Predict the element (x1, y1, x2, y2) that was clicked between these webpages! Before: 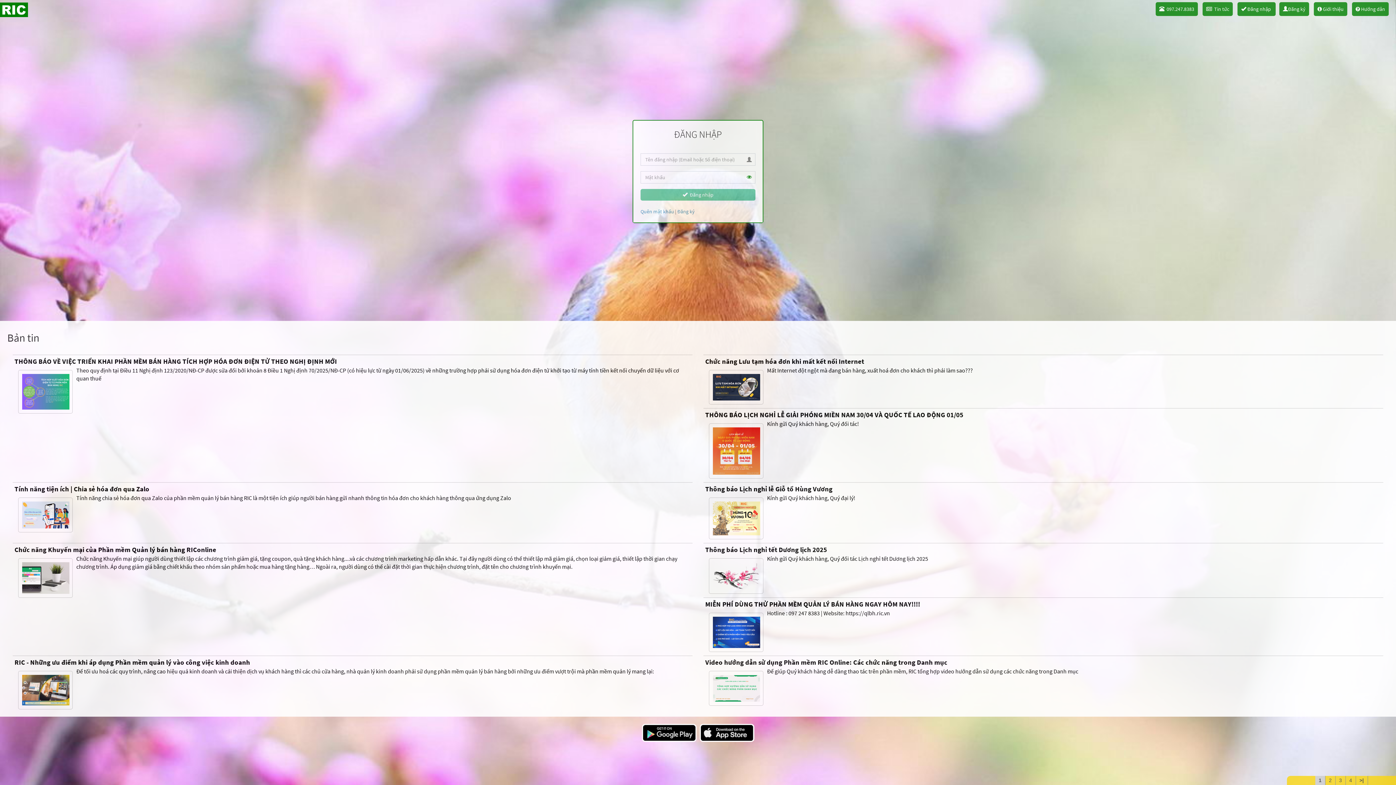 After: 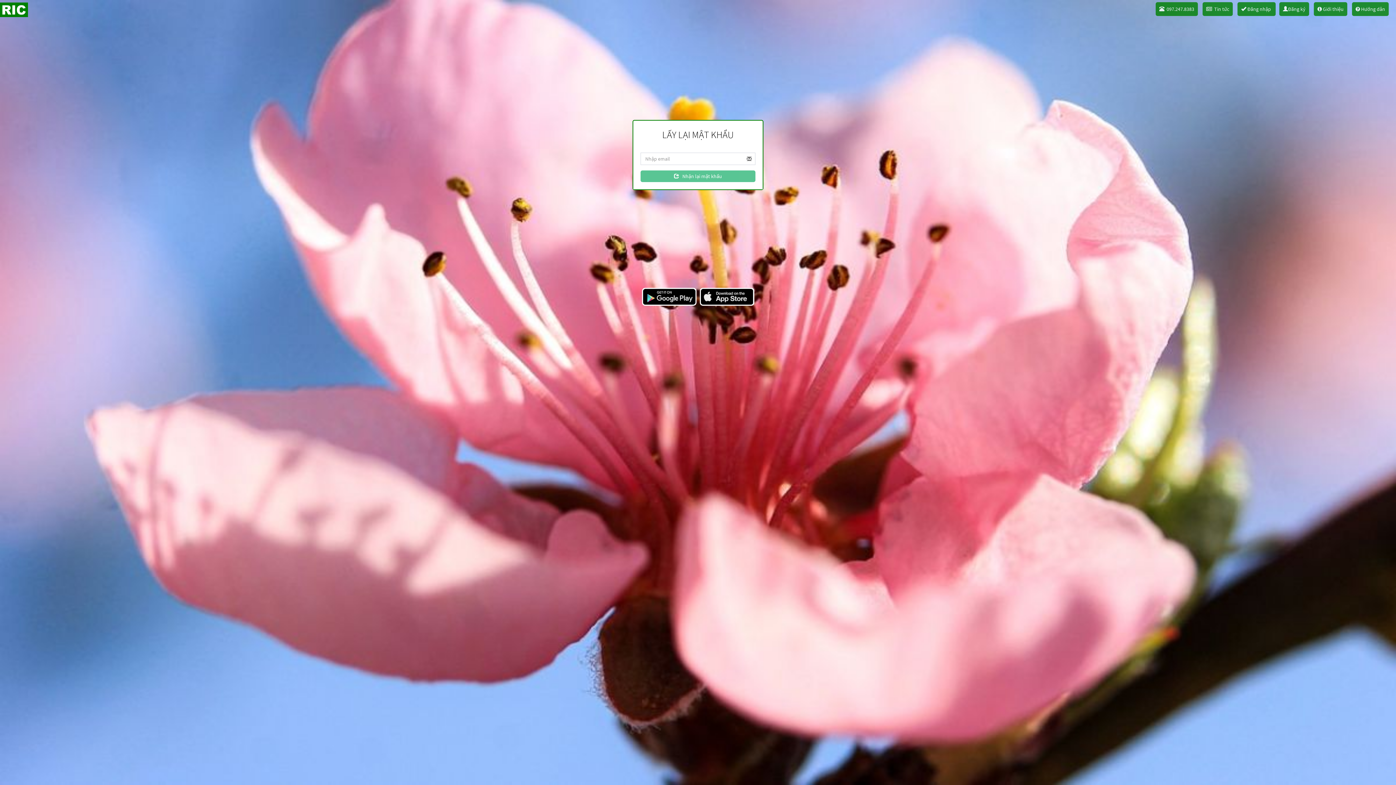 Action: bbox: (640, 208, 674, 214) label: Quên mật khẩu